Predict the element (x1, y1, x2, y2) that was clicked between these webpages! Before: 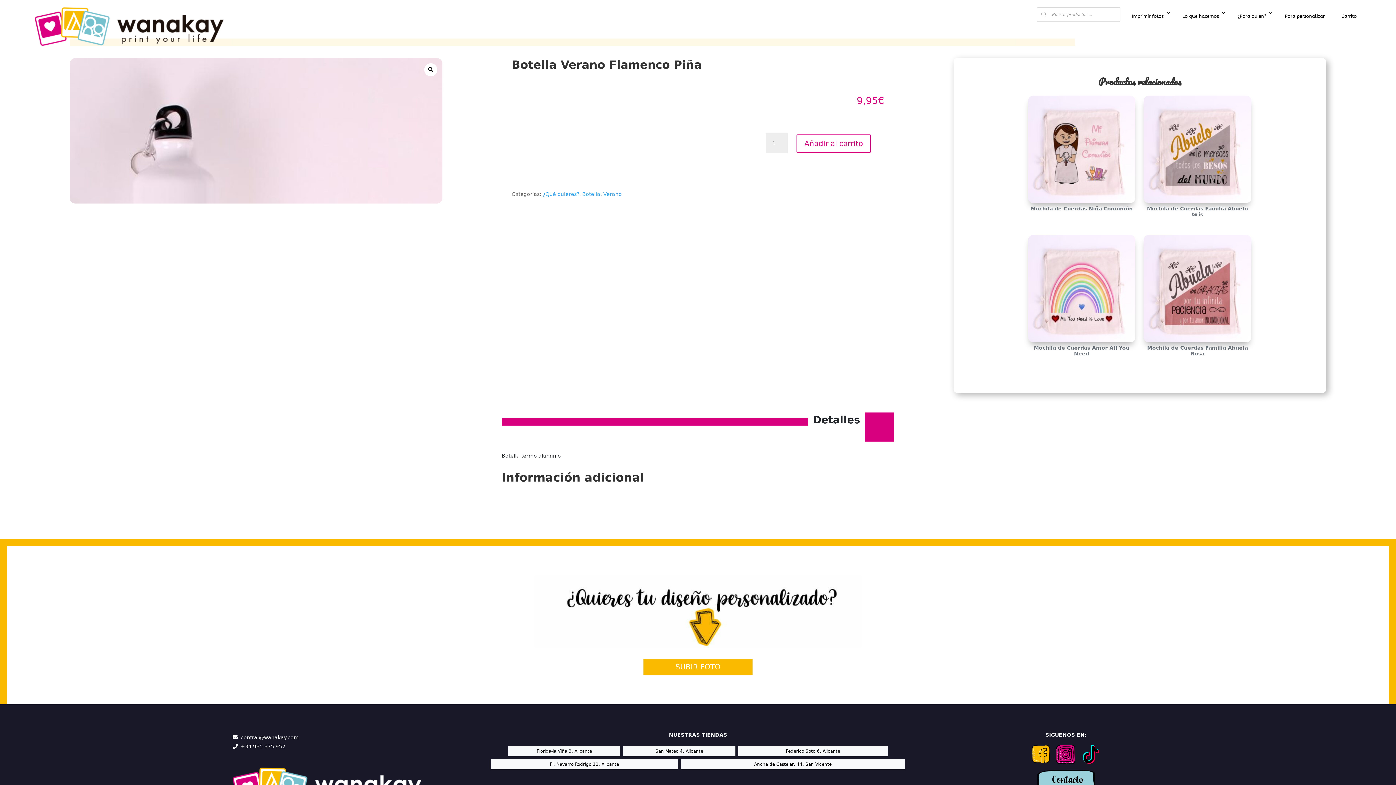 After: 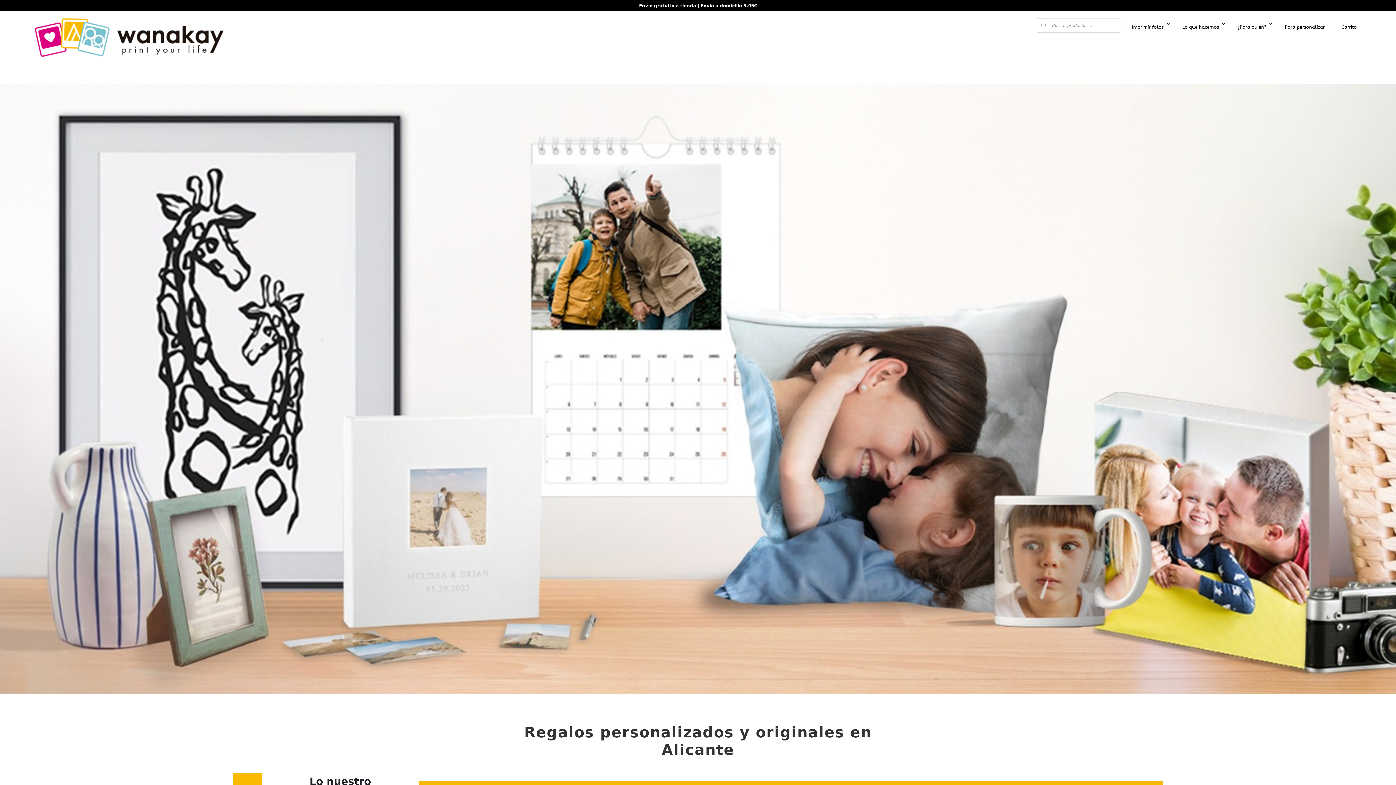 Action: bbox: (34, 23, 223, 29)